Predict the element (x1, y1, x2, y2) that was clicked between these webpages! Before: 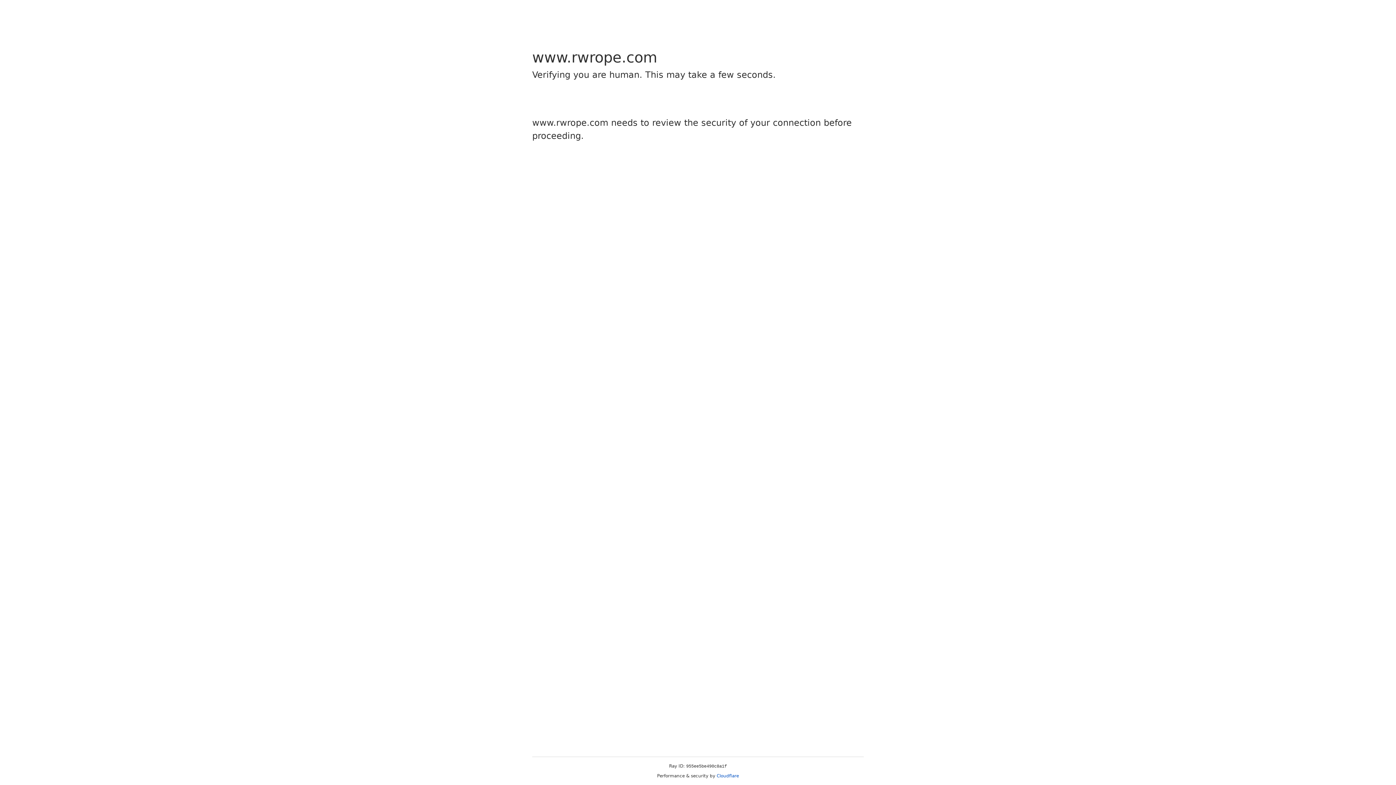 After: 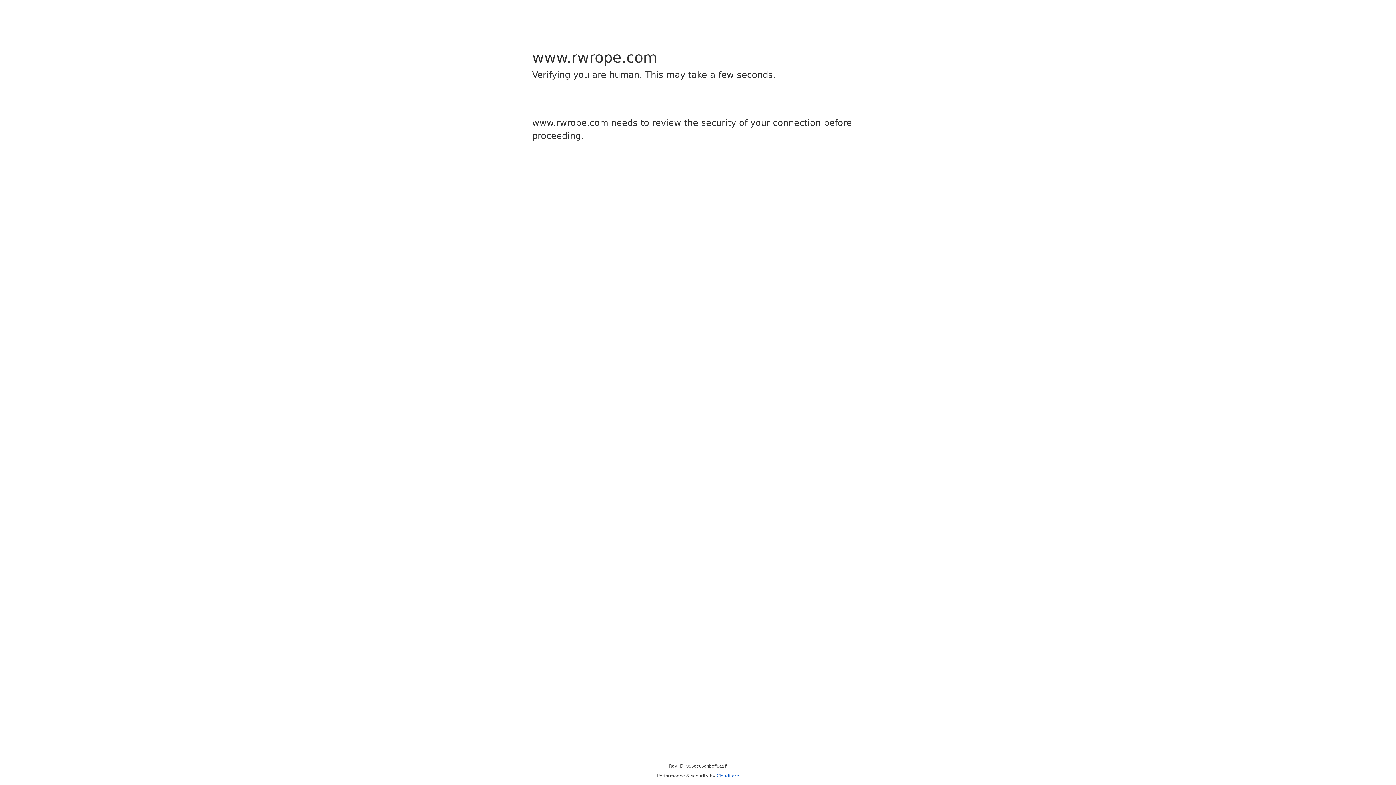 Action: label: Cloudflare bbox: (716, 773, 739, 778)